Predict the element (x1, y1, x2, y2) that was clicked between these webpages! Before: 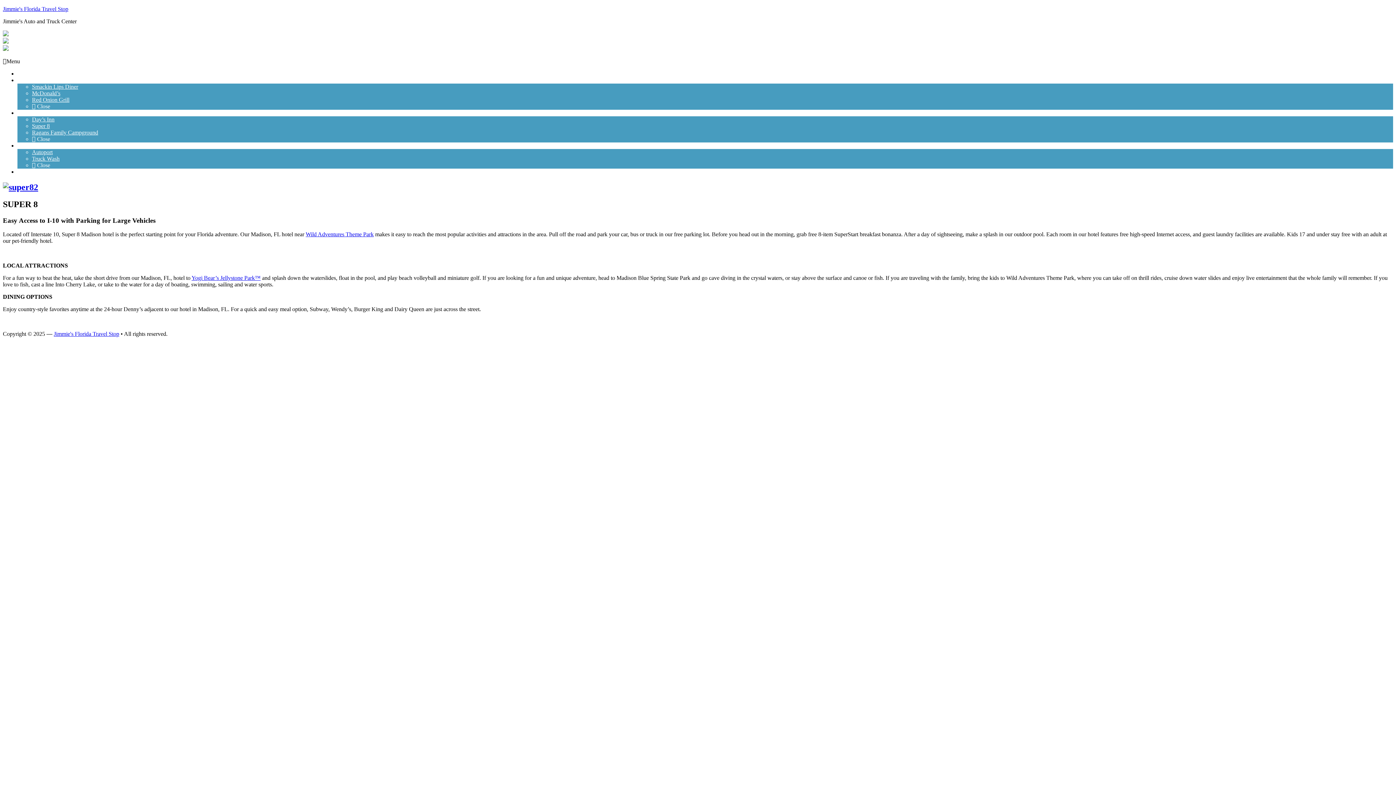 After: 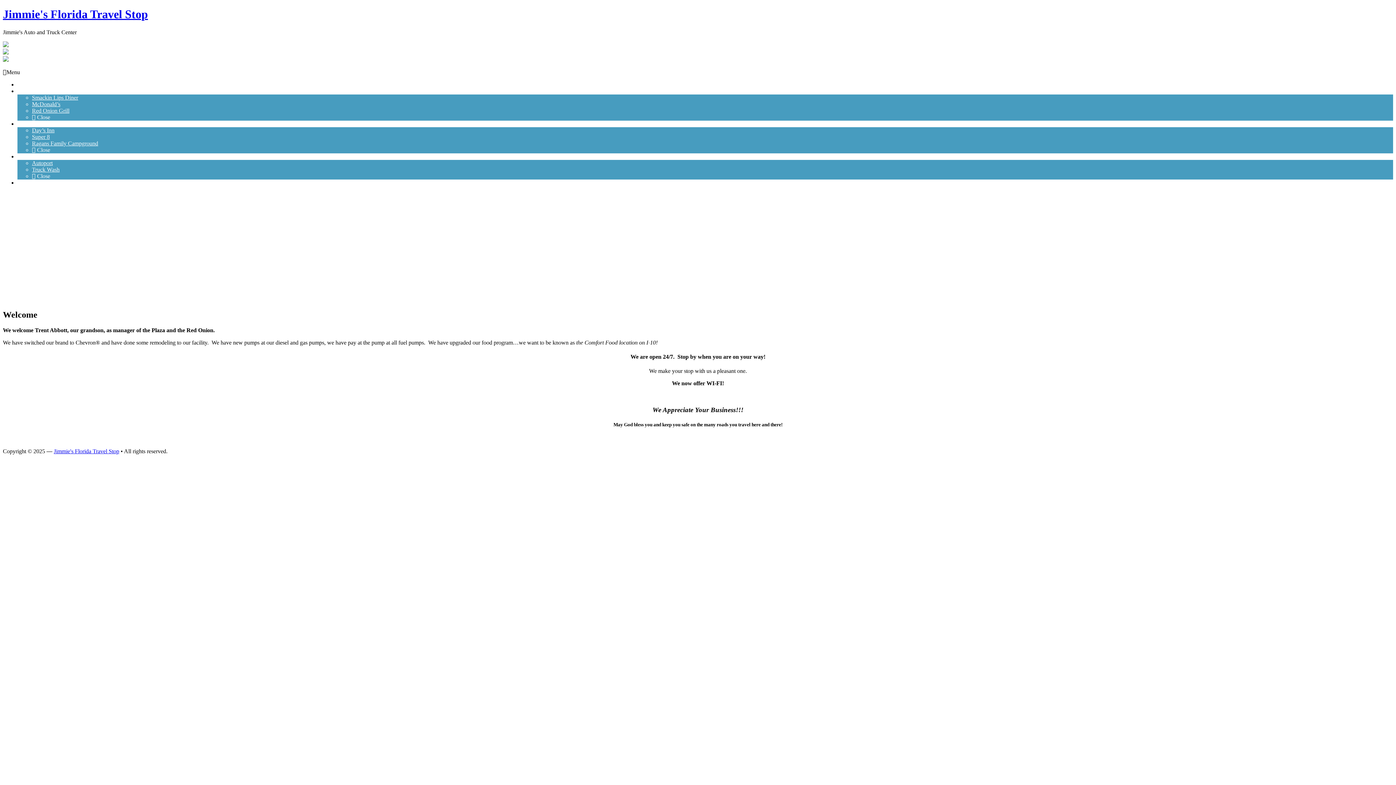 Action: bbox: (53, 331, 119, 337) label: Jimmie's Florida Travel Stop